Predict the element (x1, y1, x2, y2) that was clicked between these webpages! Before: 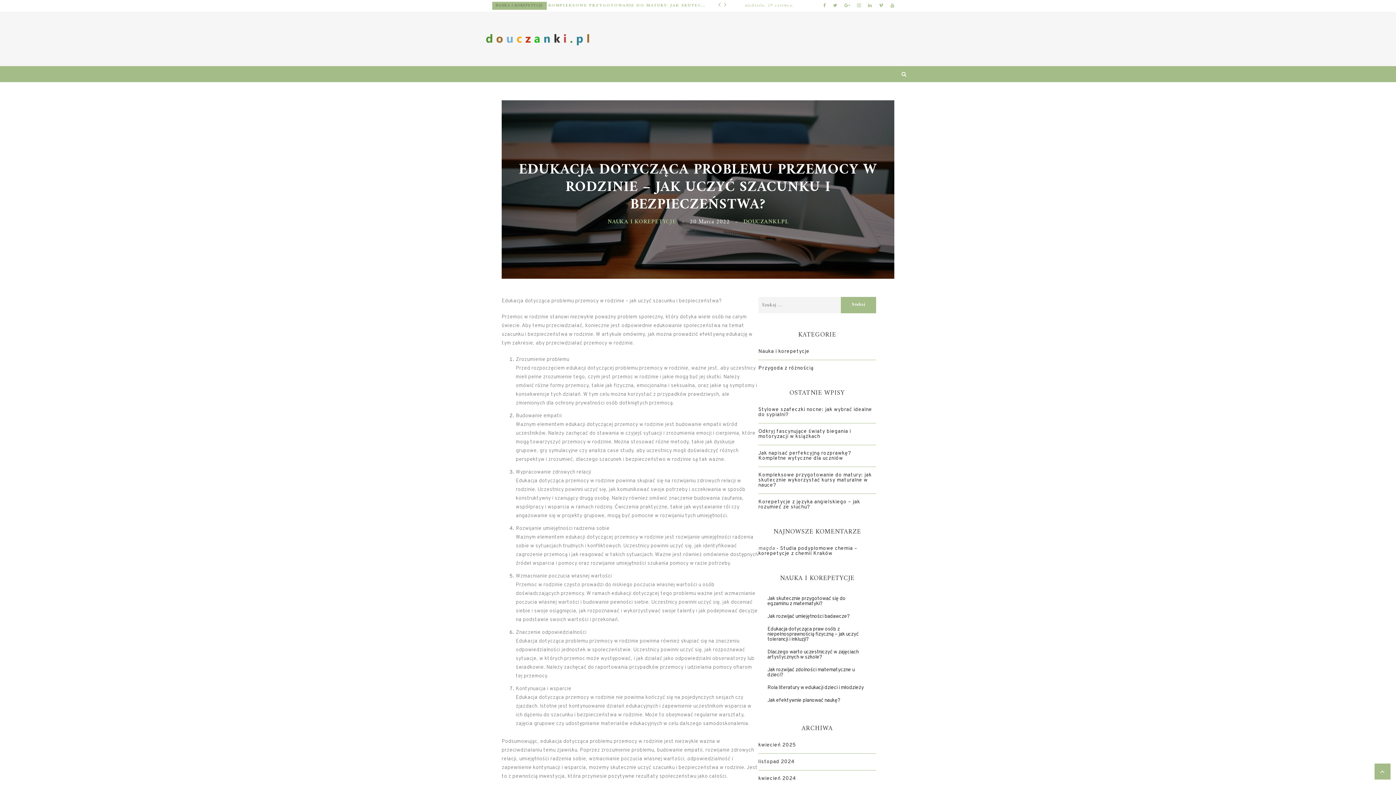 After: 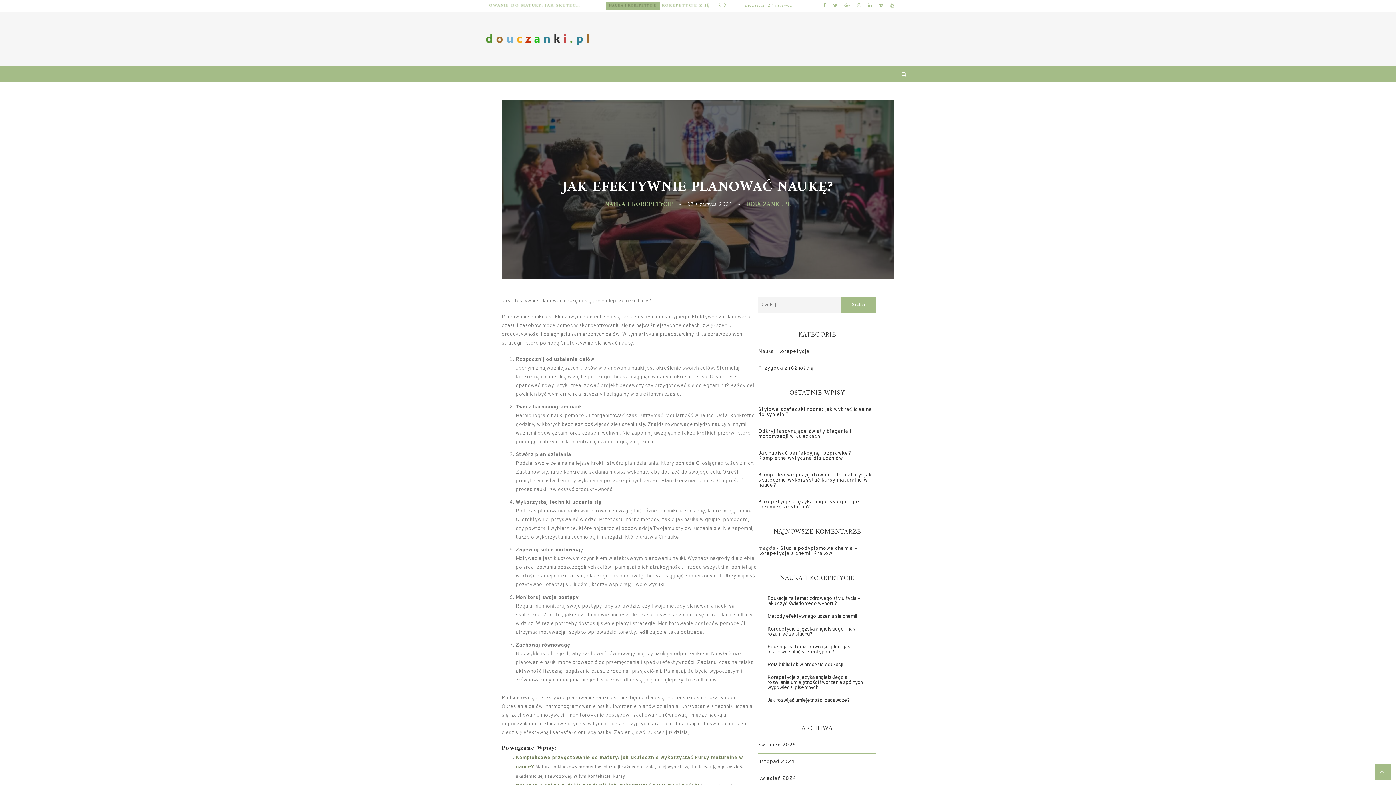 Action: bbox: (767, 697, 840, 703) label: Jak efektywnie planować naukę?